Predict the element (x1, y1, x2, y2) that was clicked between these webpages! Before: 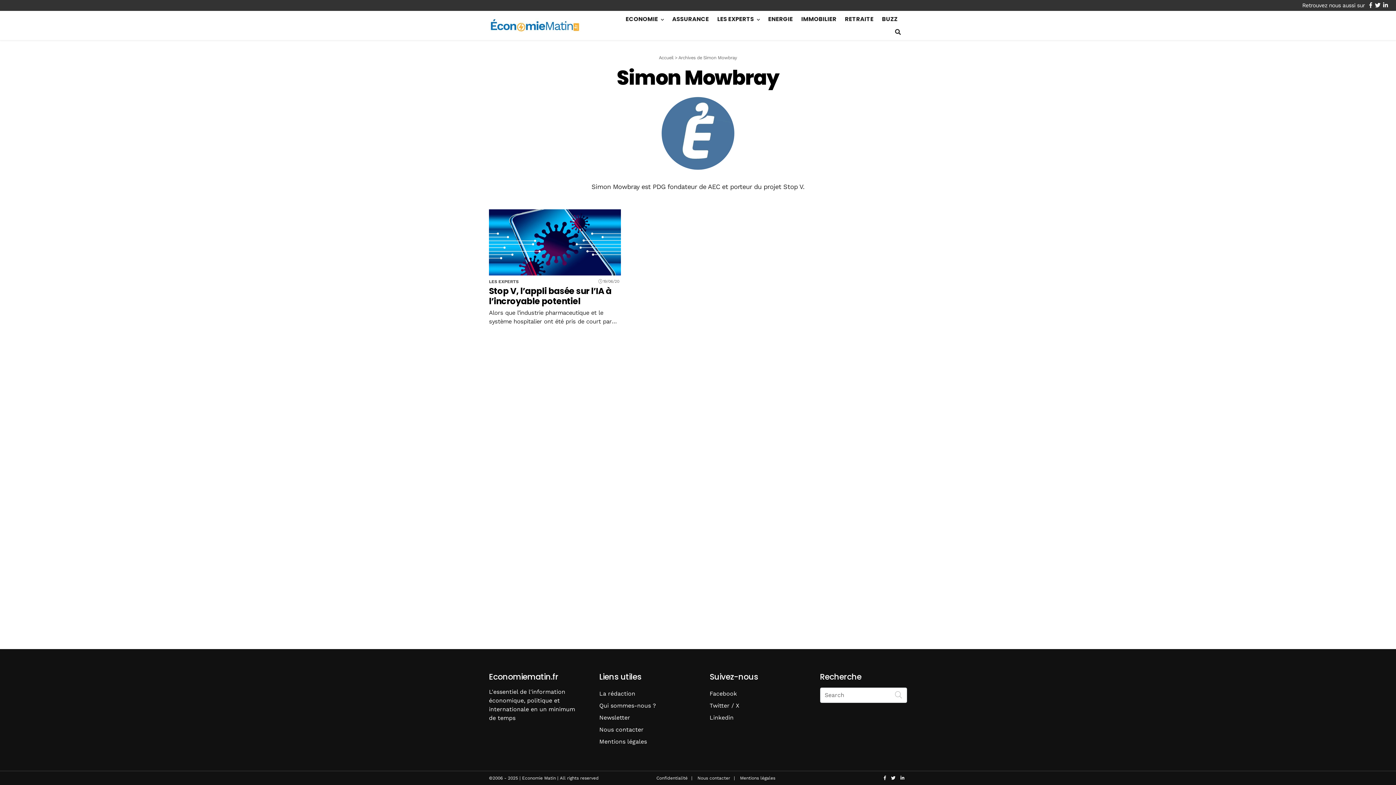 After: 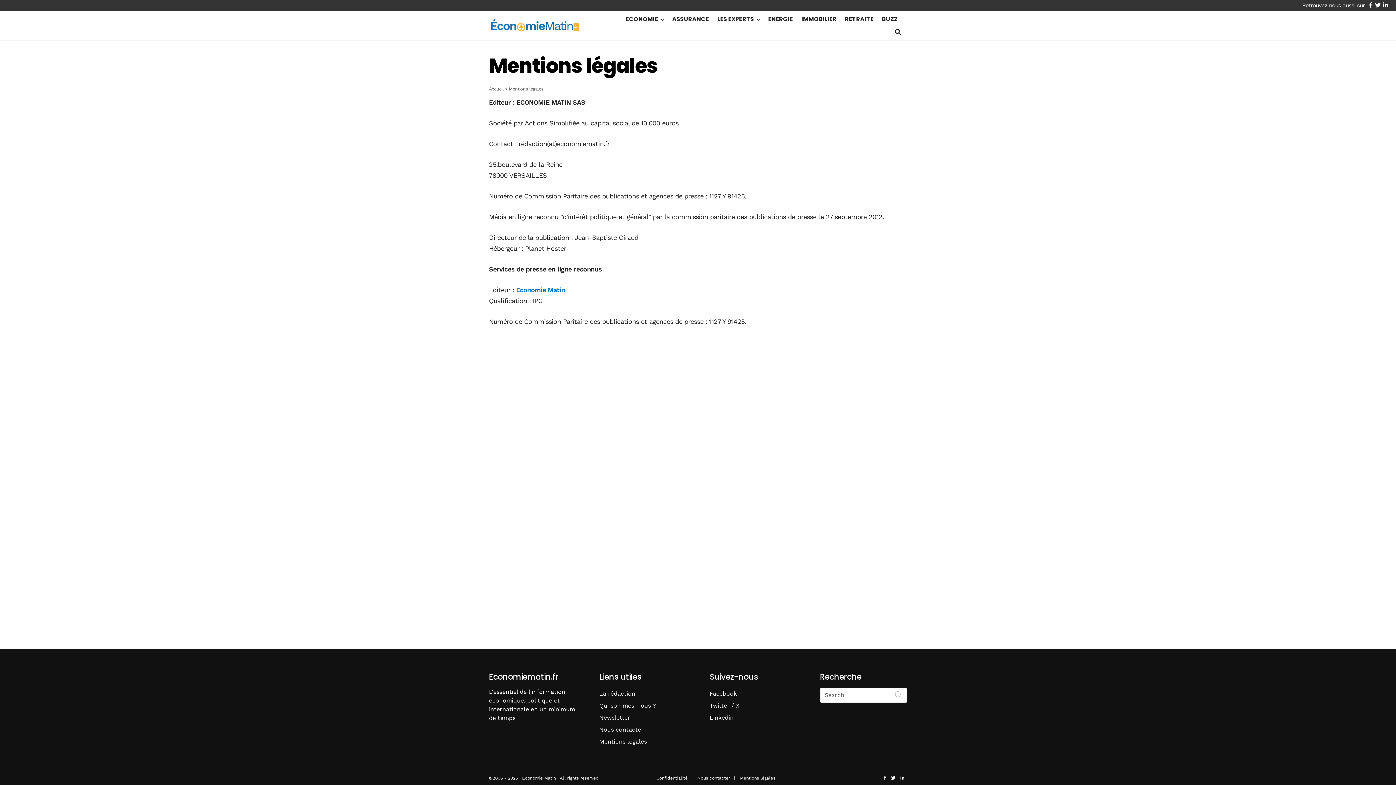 Action: bbox: (740, 775, 775, 781) label: Mentions légales